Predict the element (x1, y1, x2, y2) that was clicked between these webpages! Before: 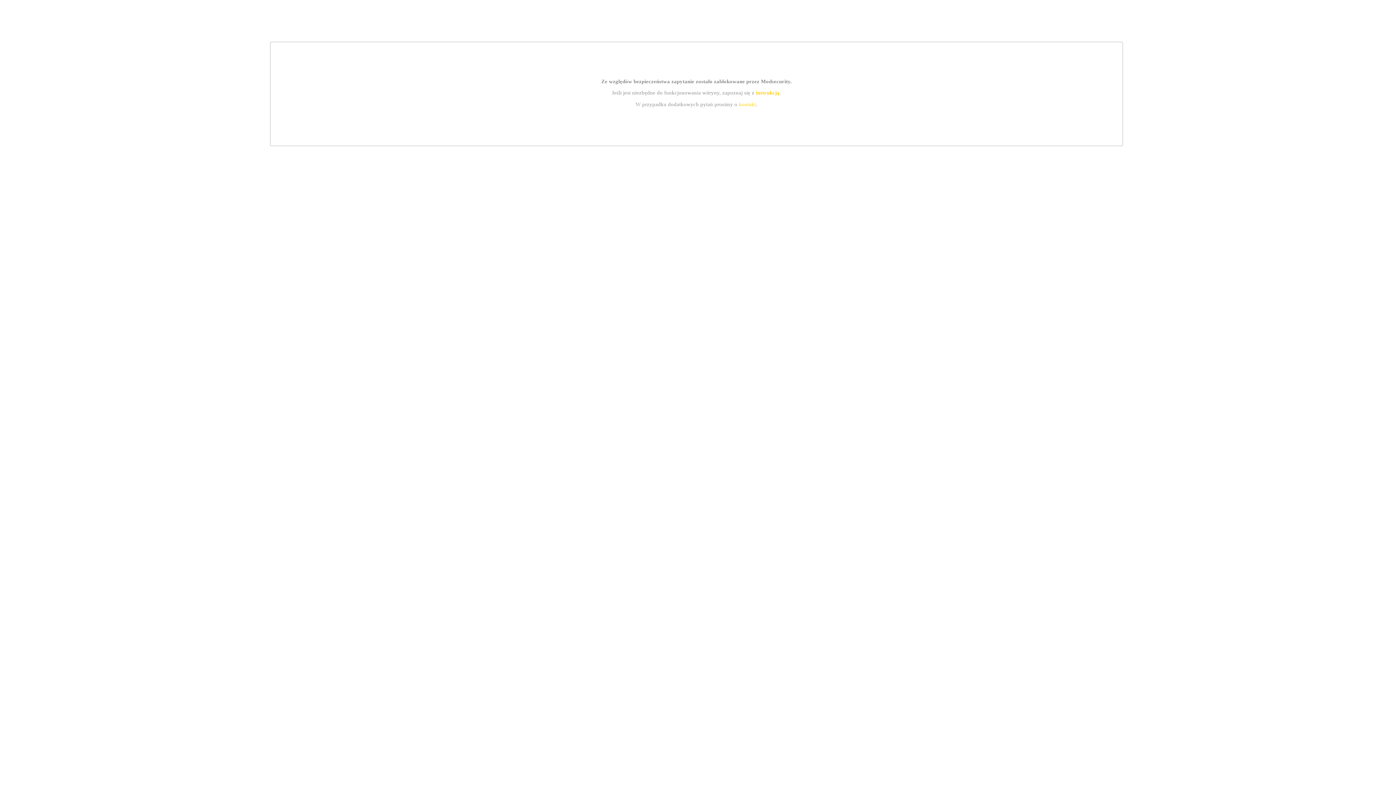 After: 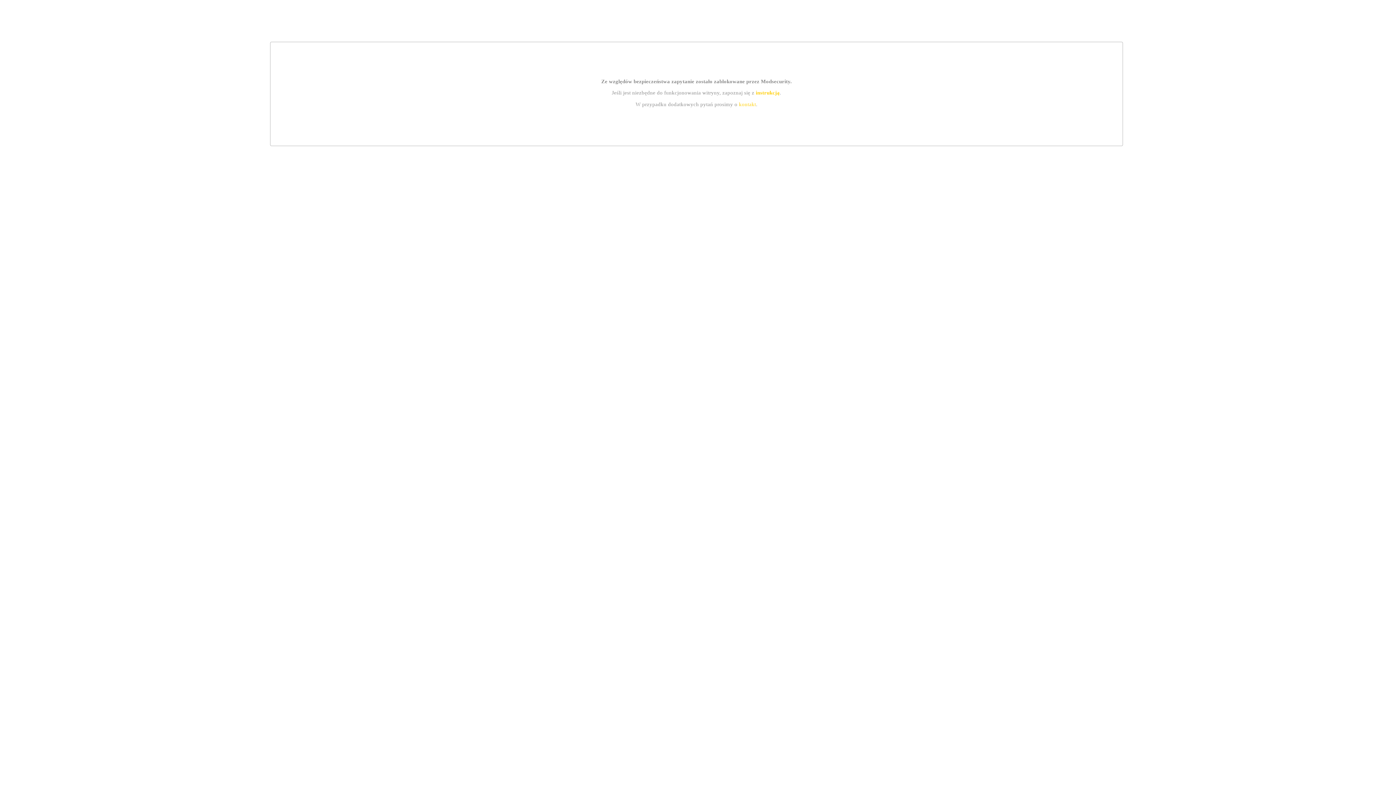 Action: label: kontakt bbox: (739, 101, 756, 107)